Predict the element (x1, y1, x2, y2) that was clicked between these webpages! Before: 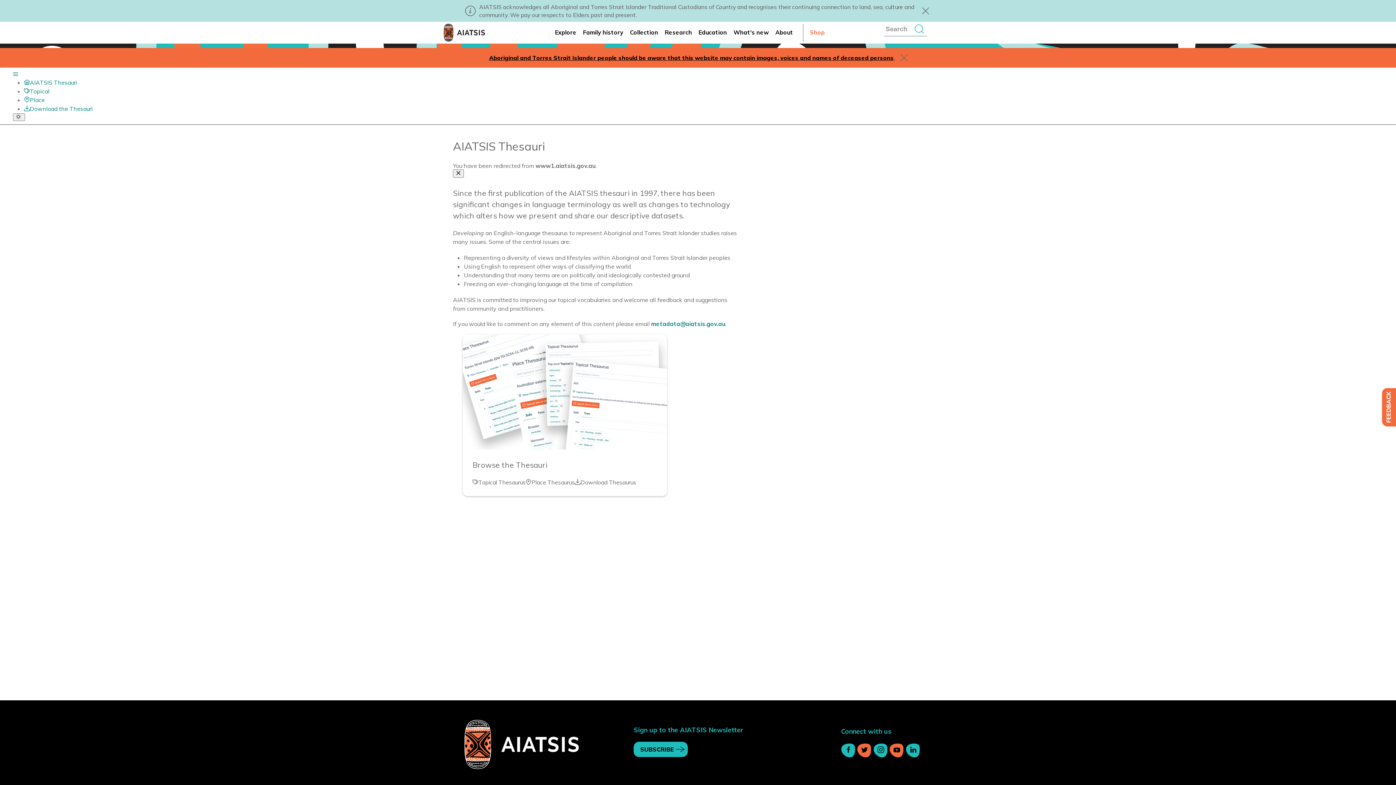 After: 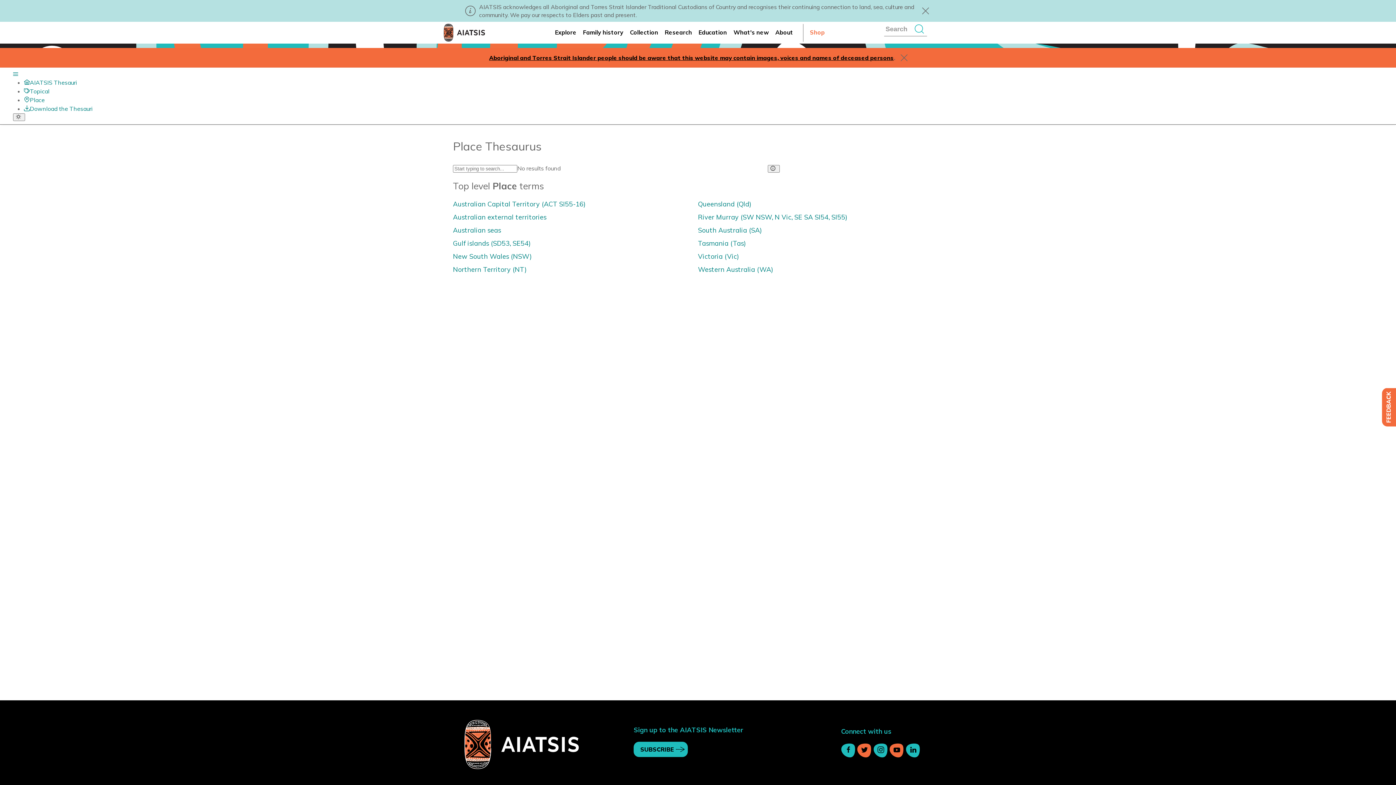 Action: bbox: (525, 478, 574, 486) label: Place Thesaurus